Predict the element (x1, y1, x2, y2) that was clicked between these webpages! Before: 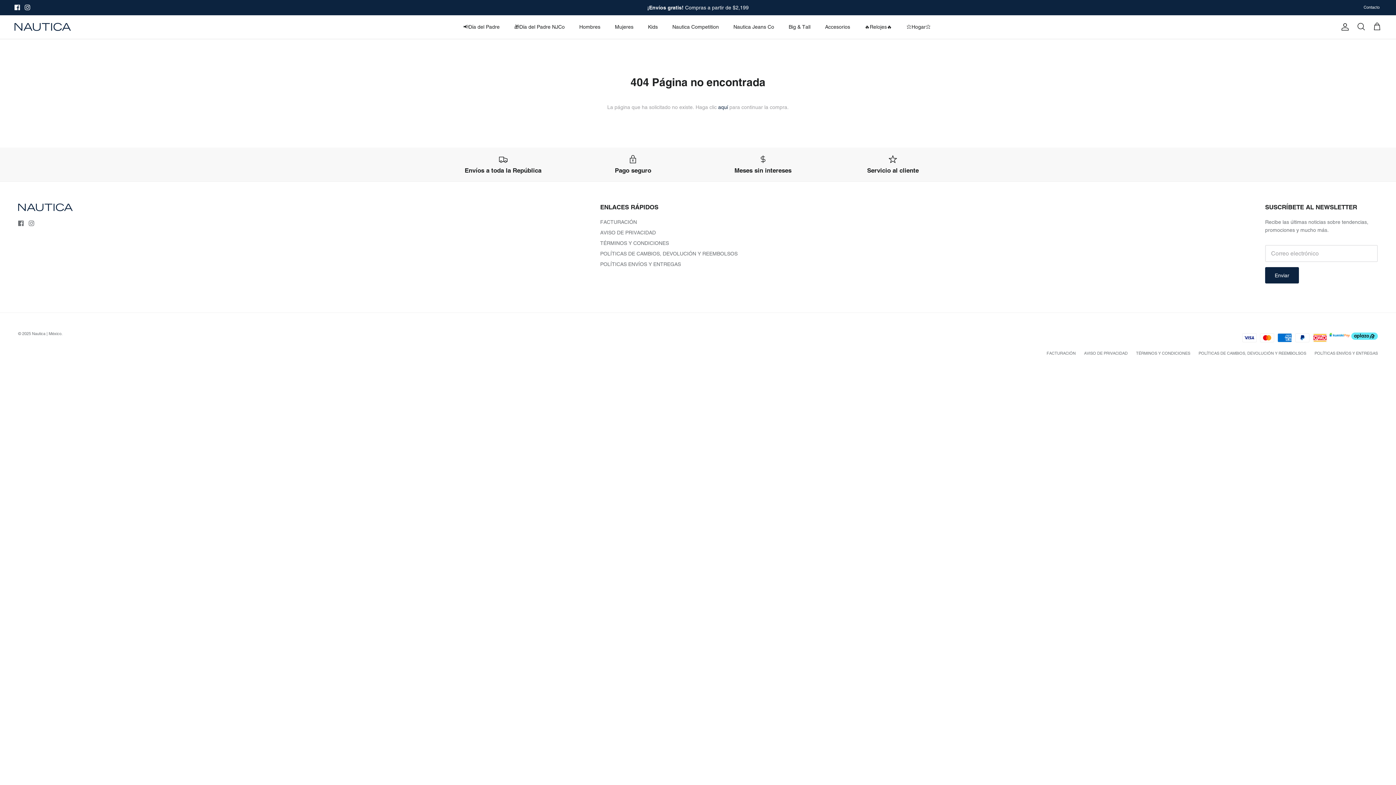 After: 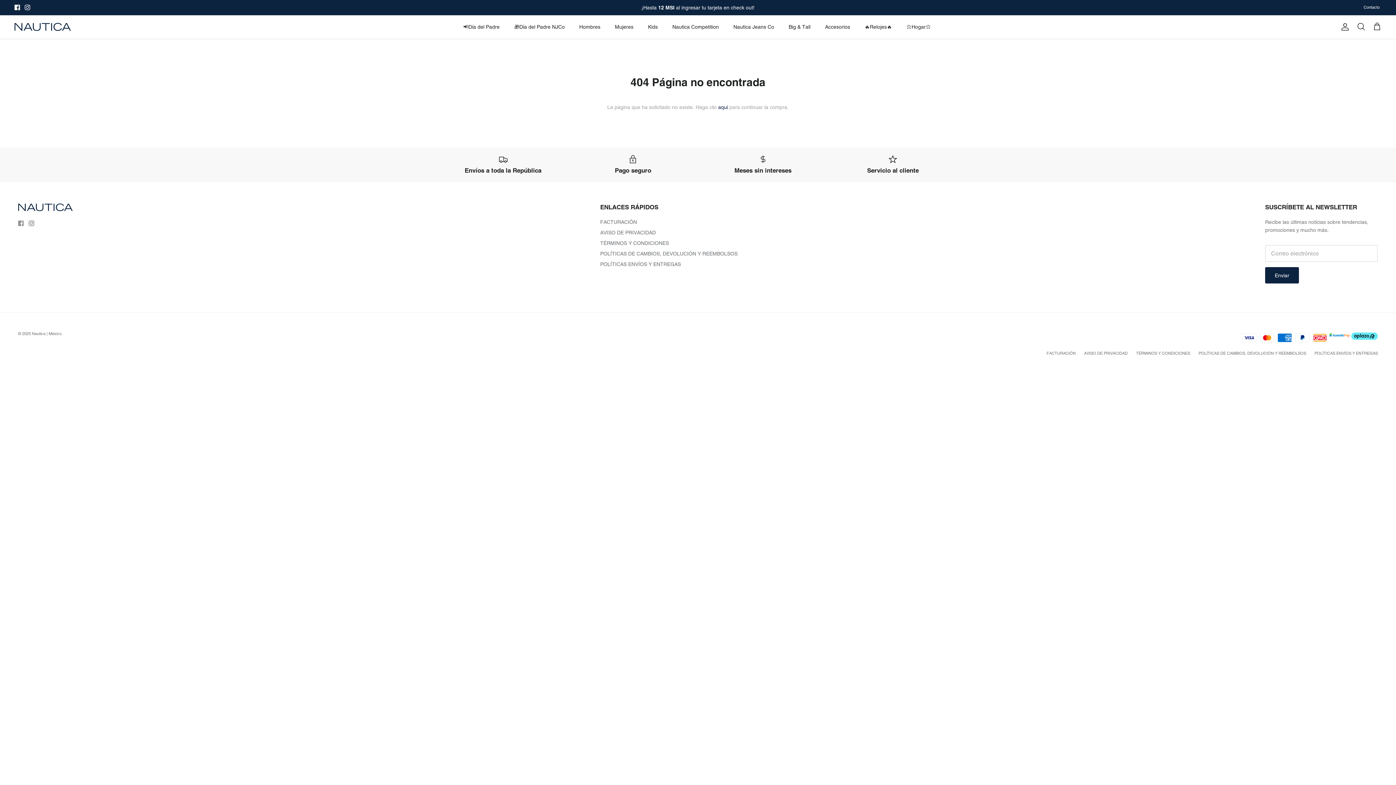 Action: label: Facebook bbox: (18, 220, 23, 226)